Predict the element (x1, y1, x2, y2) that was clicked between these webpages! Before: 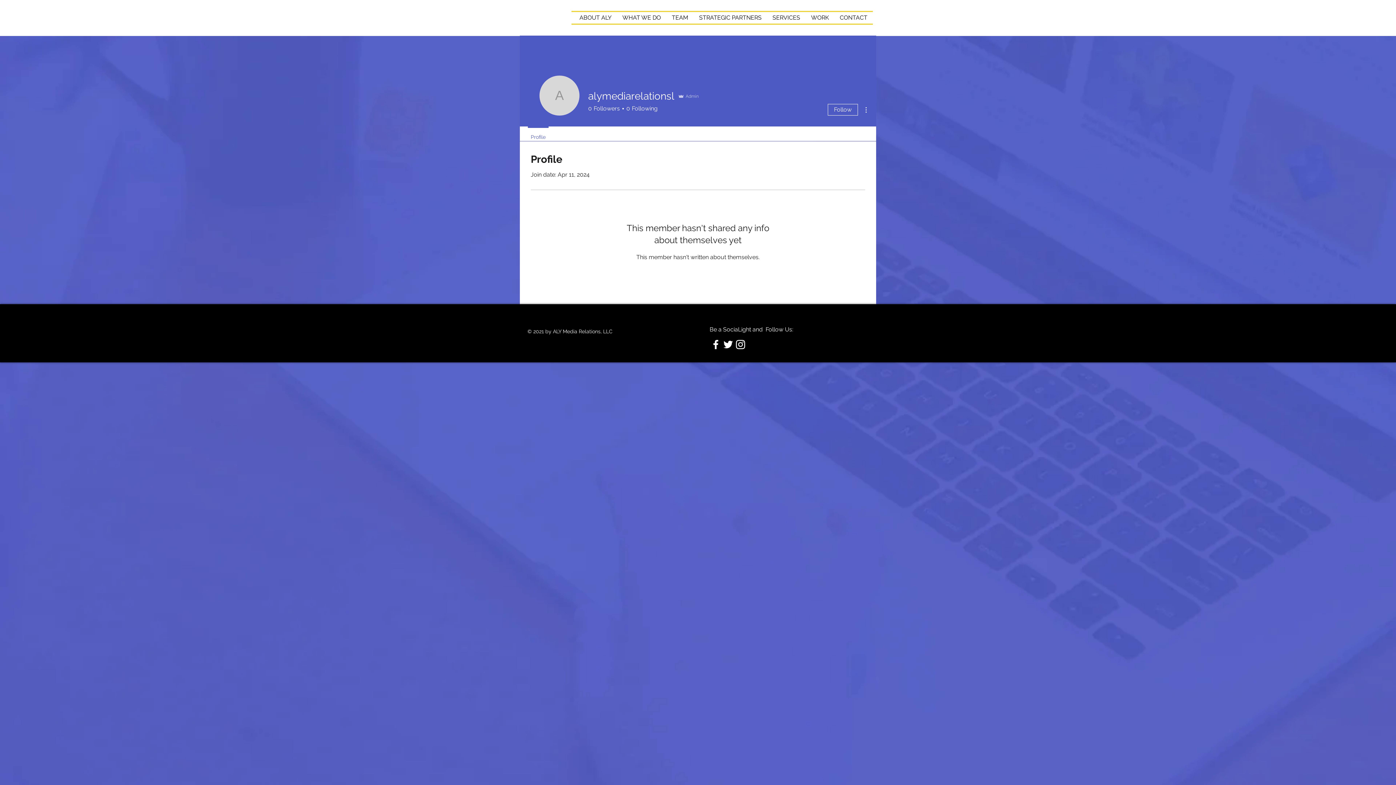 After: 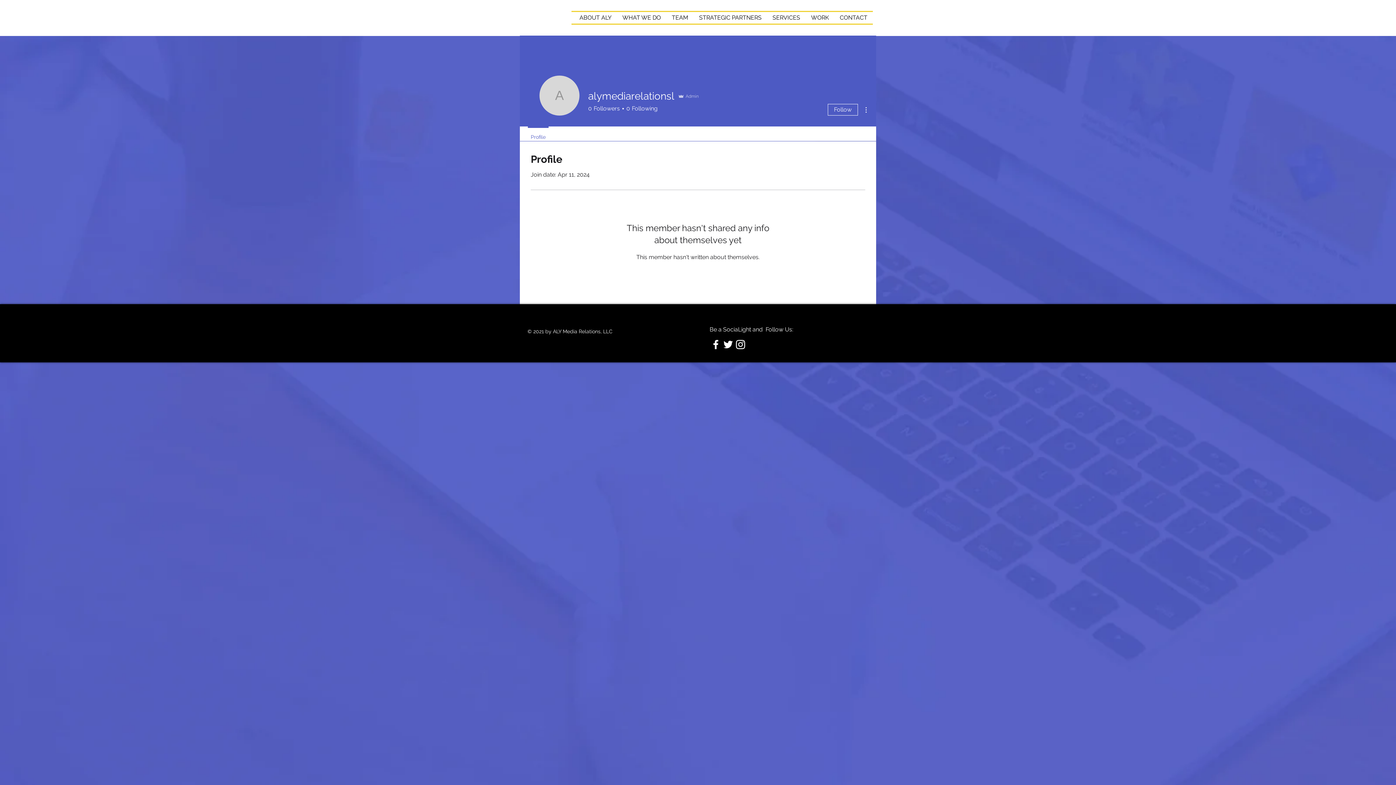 Action: bbox: (524, 126, 552, 141) label: Profile